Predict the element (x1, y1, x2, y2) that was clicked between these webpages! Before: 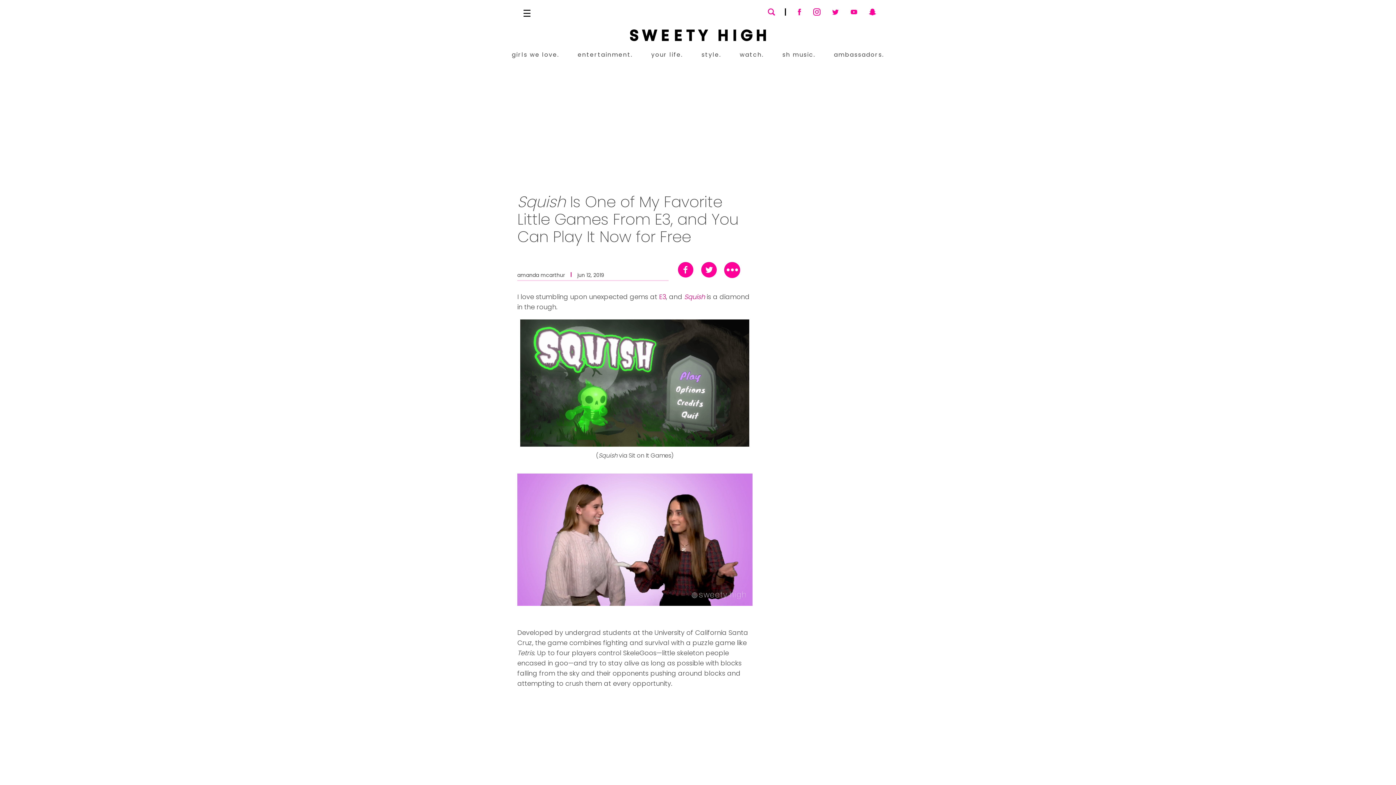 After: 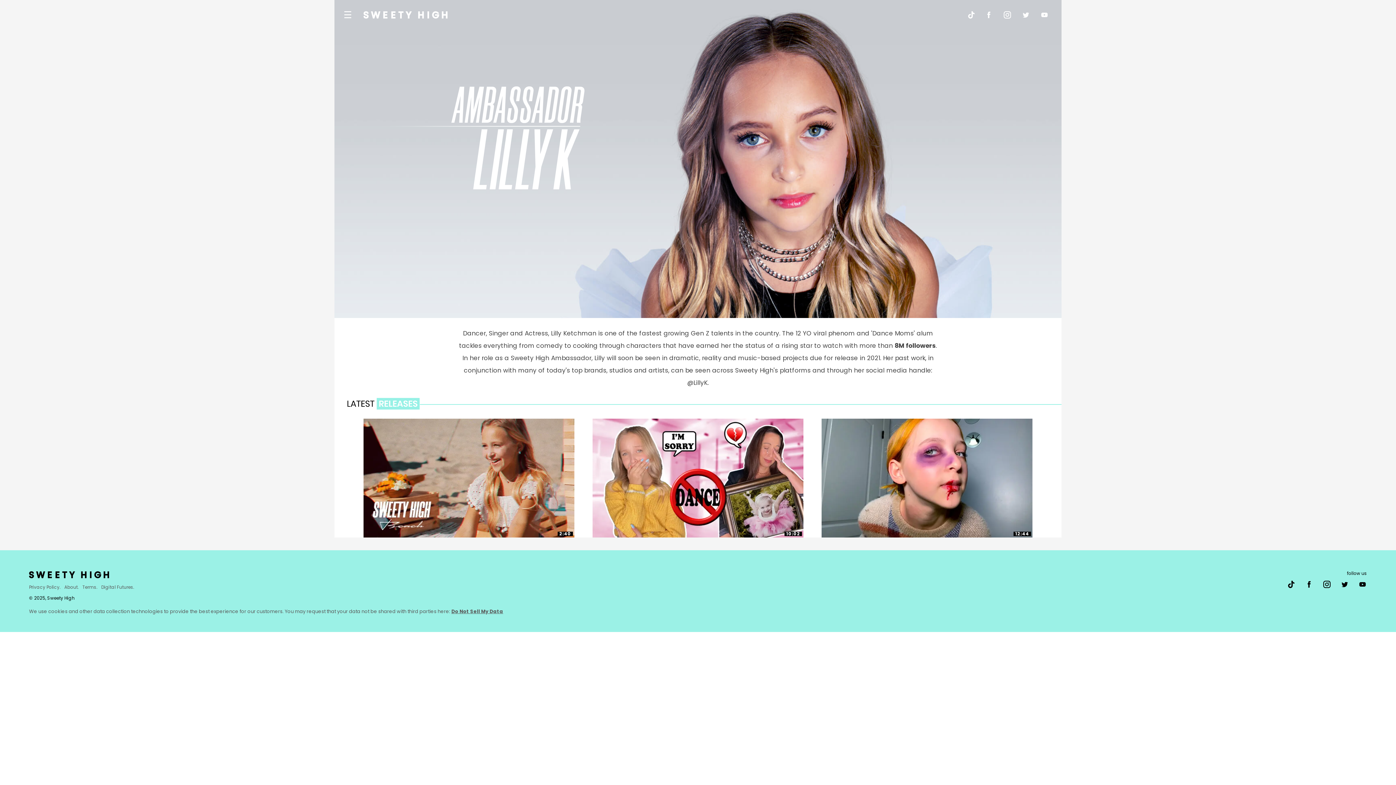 Action: bbox: (834, 50, 884, 59) label: ambassadors.